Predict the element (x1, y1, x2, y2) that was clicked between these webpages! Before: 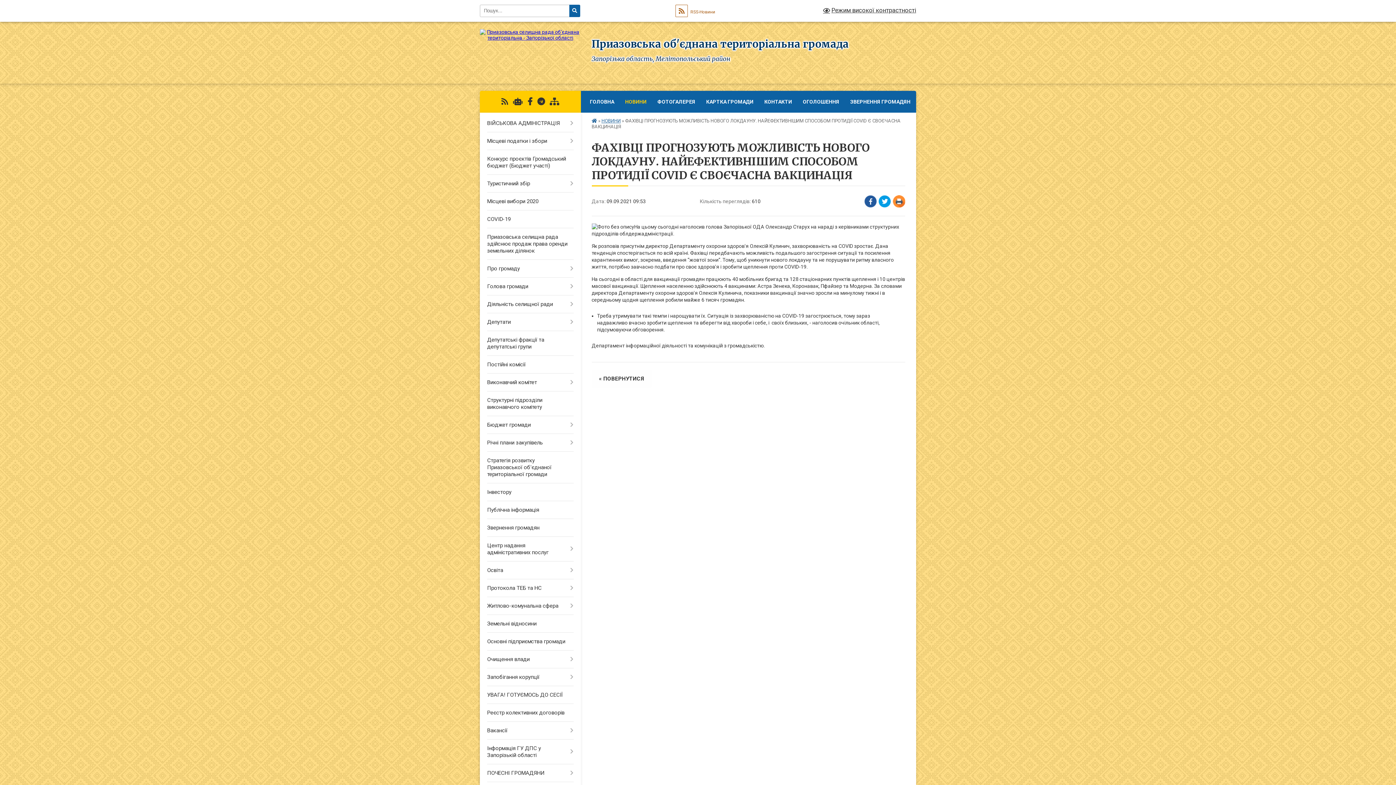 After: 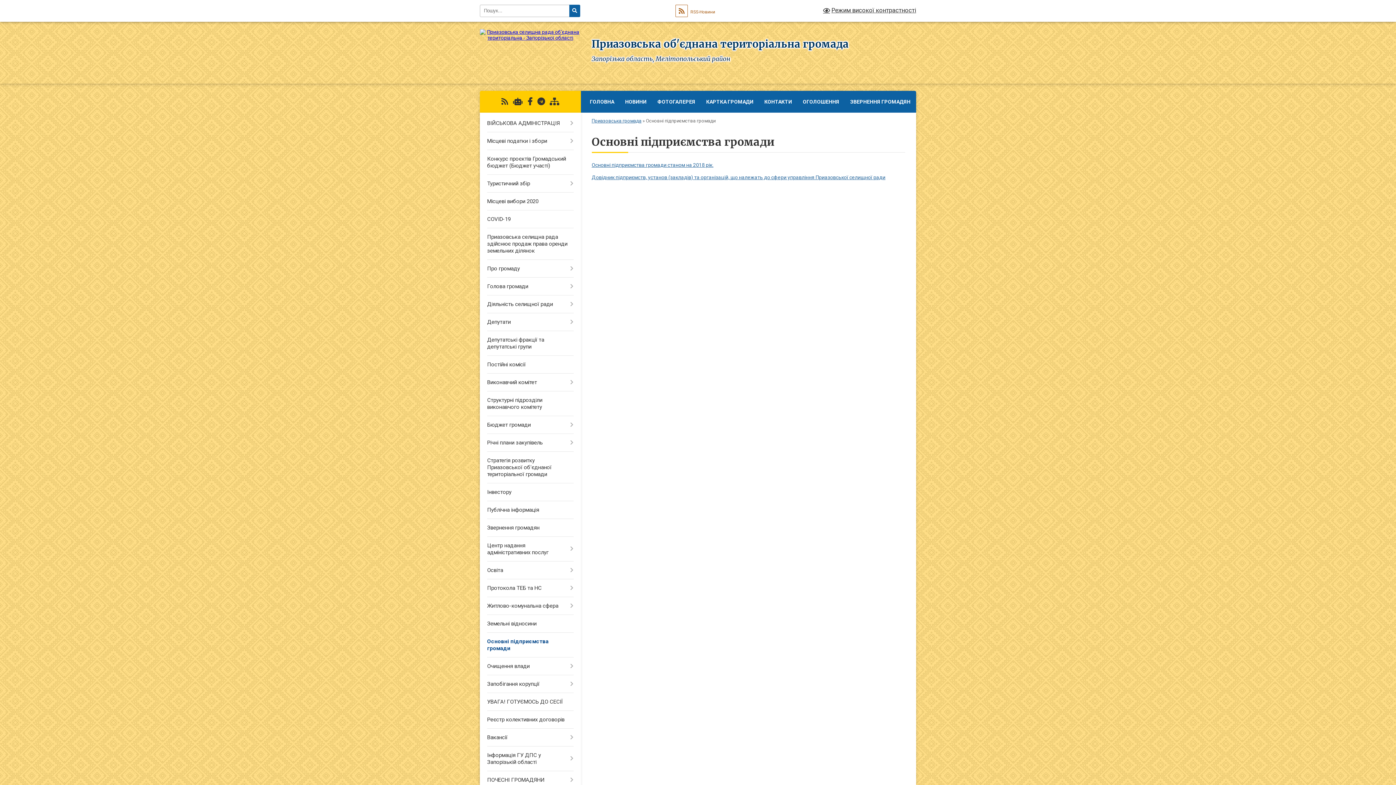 Action: label: Основні підприємства громади bbox: (480, 633, 580, 650)